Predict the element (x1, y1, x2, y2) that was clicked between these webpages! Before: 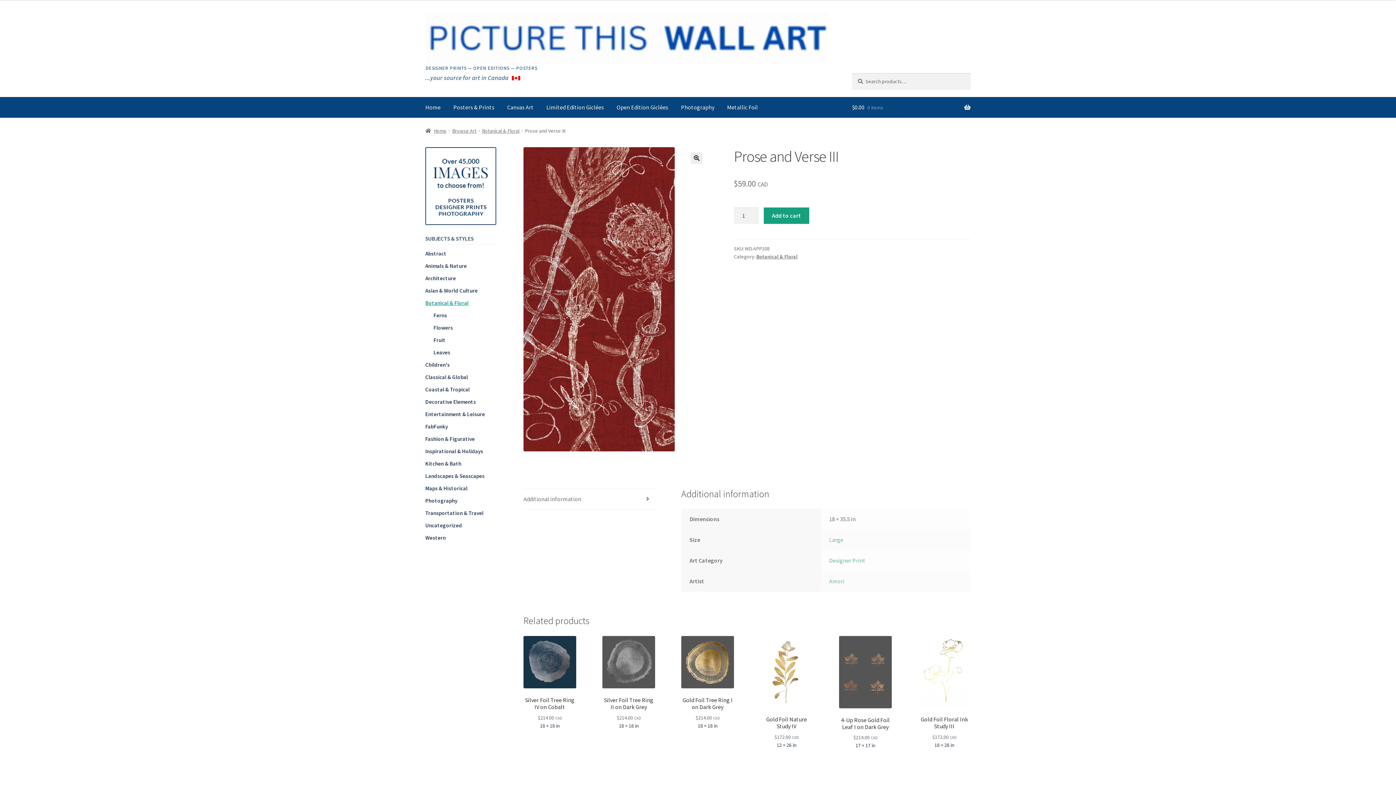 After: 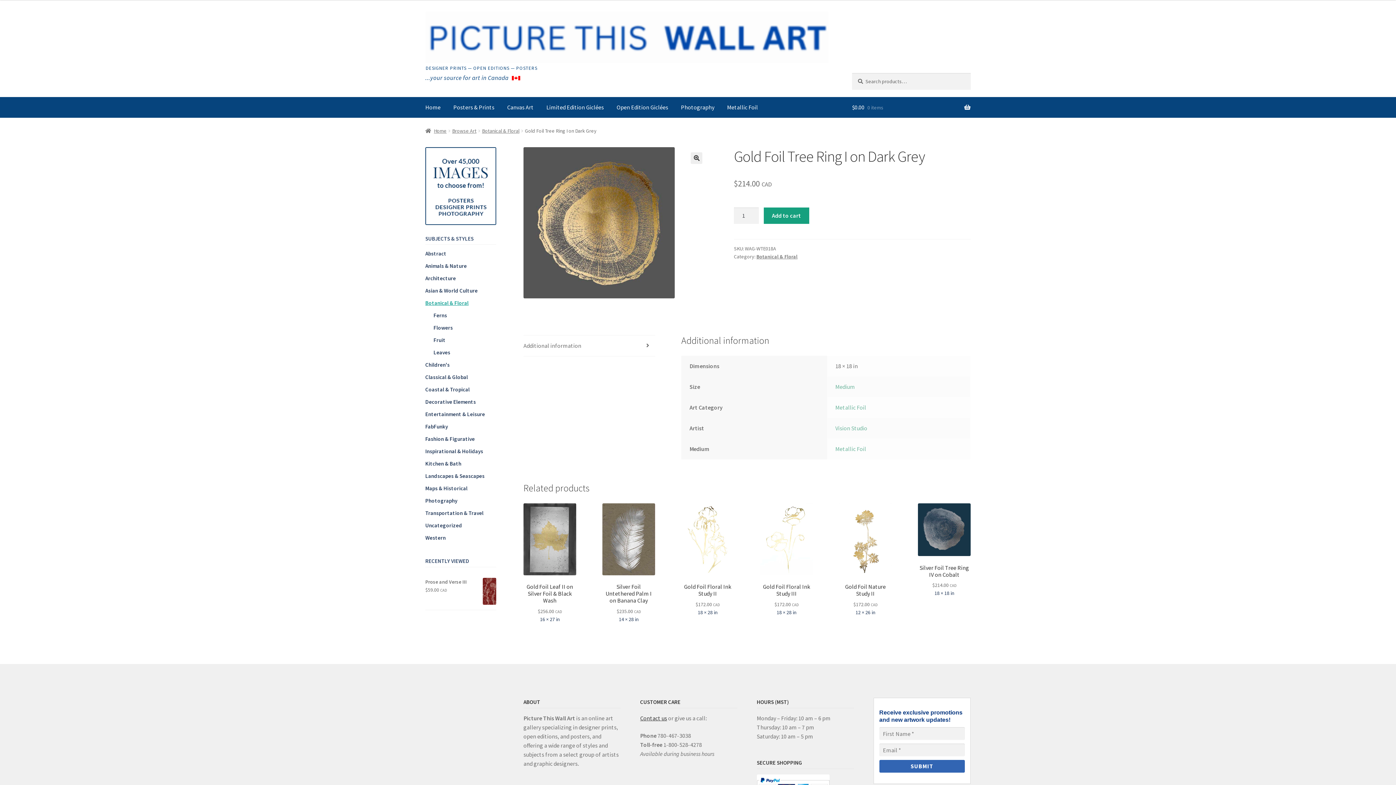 Action: label: Gold Foil Tree Ring I on Dark Grey
$214.00 CAD
18 × 18 in bbox: (681, 636, 734, 730)